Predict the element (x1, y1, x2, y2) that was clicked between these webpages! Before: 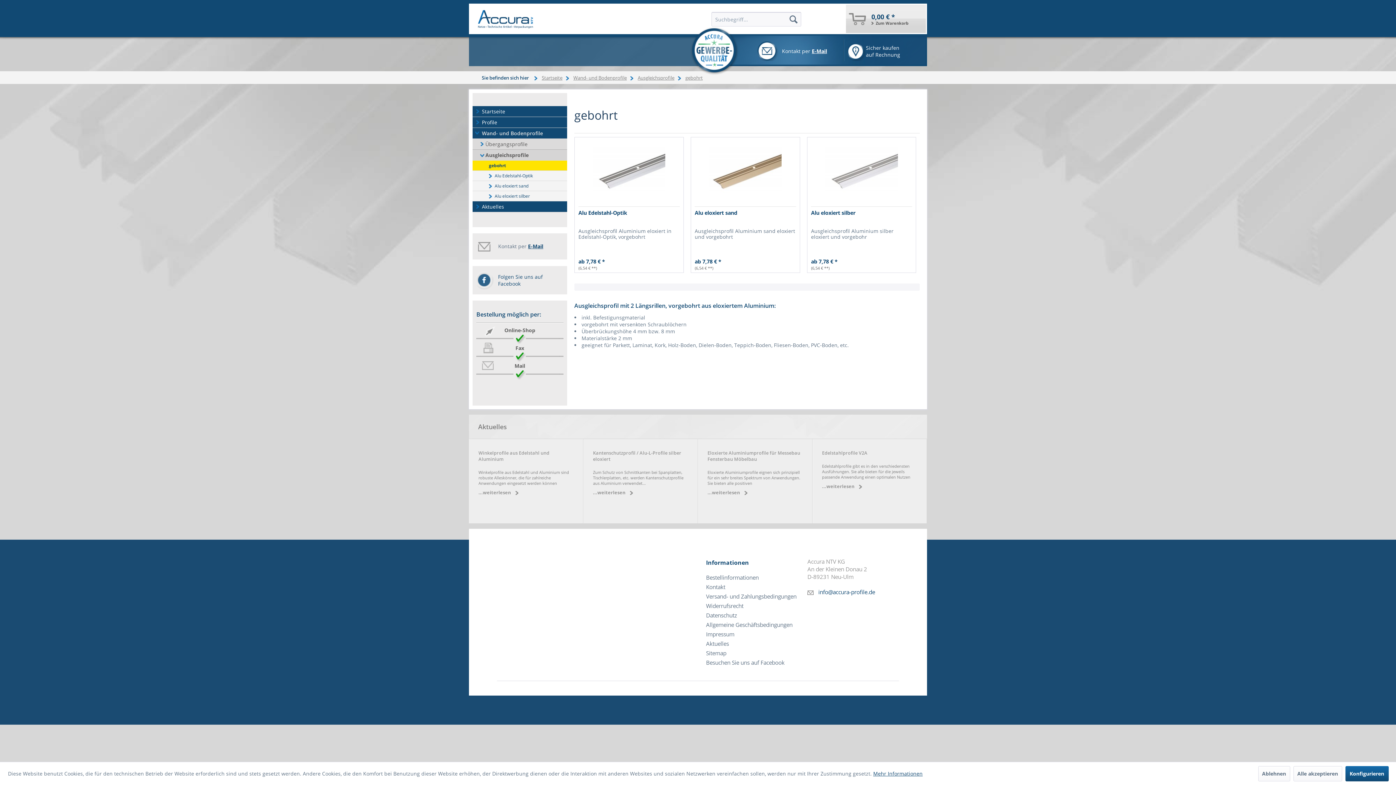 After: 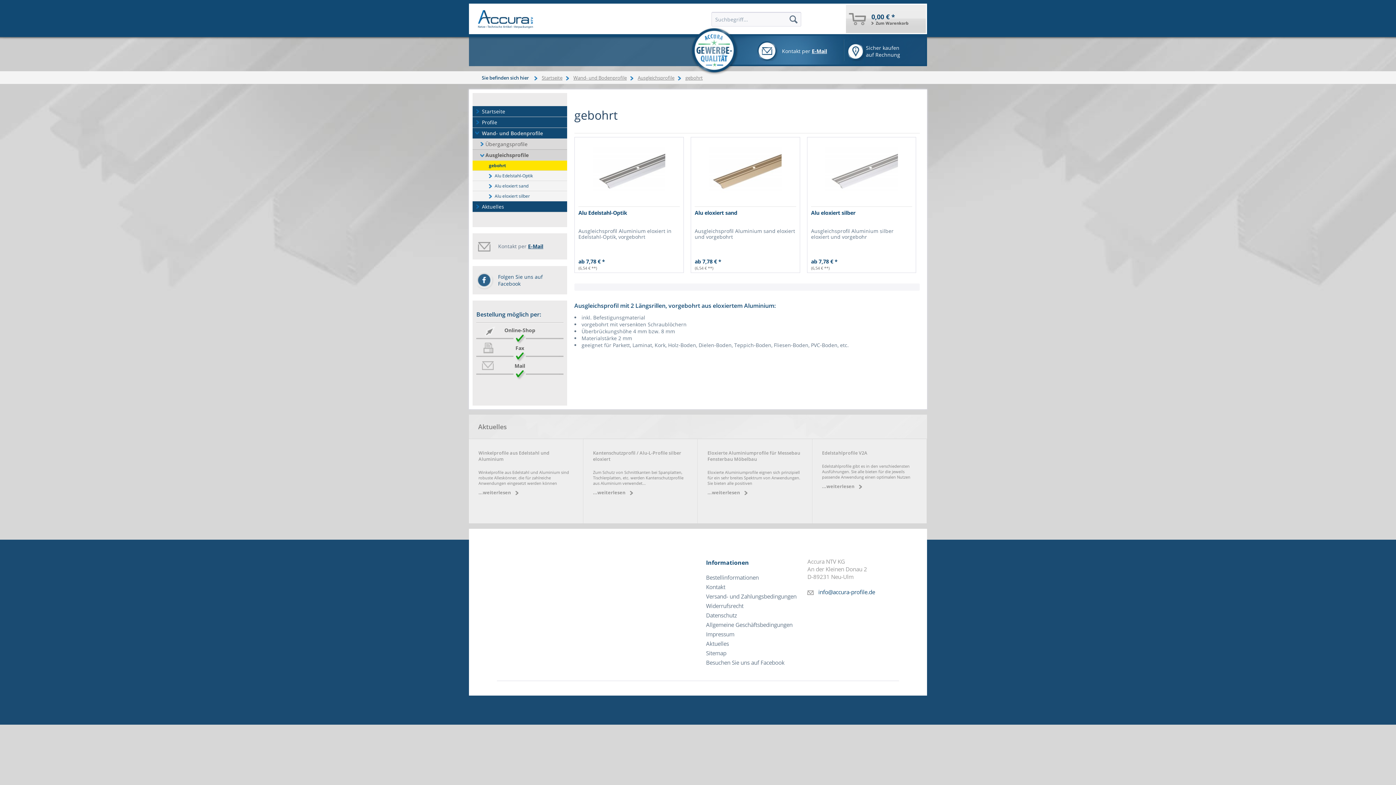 Action: label: Ablehnen bbox: (1258, 766, 1290, 781)